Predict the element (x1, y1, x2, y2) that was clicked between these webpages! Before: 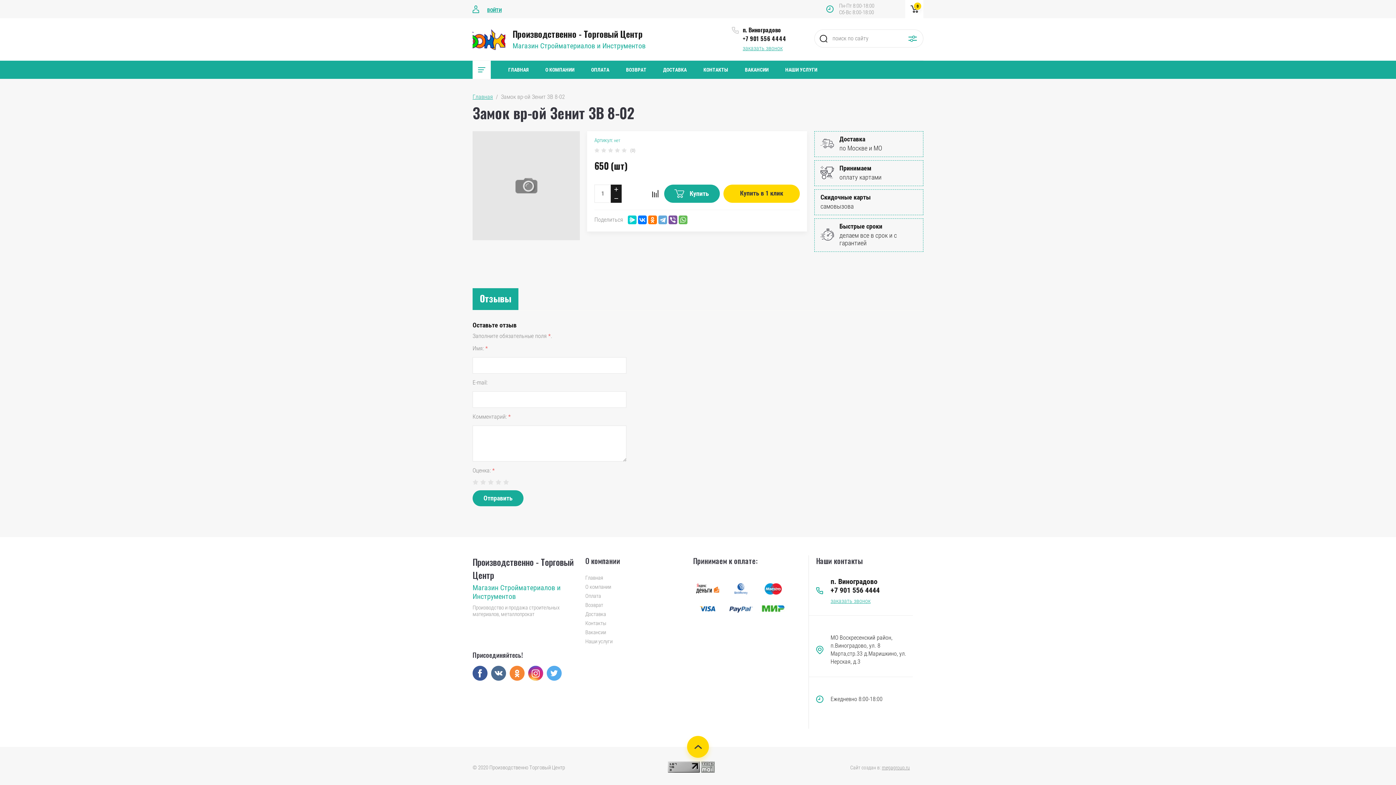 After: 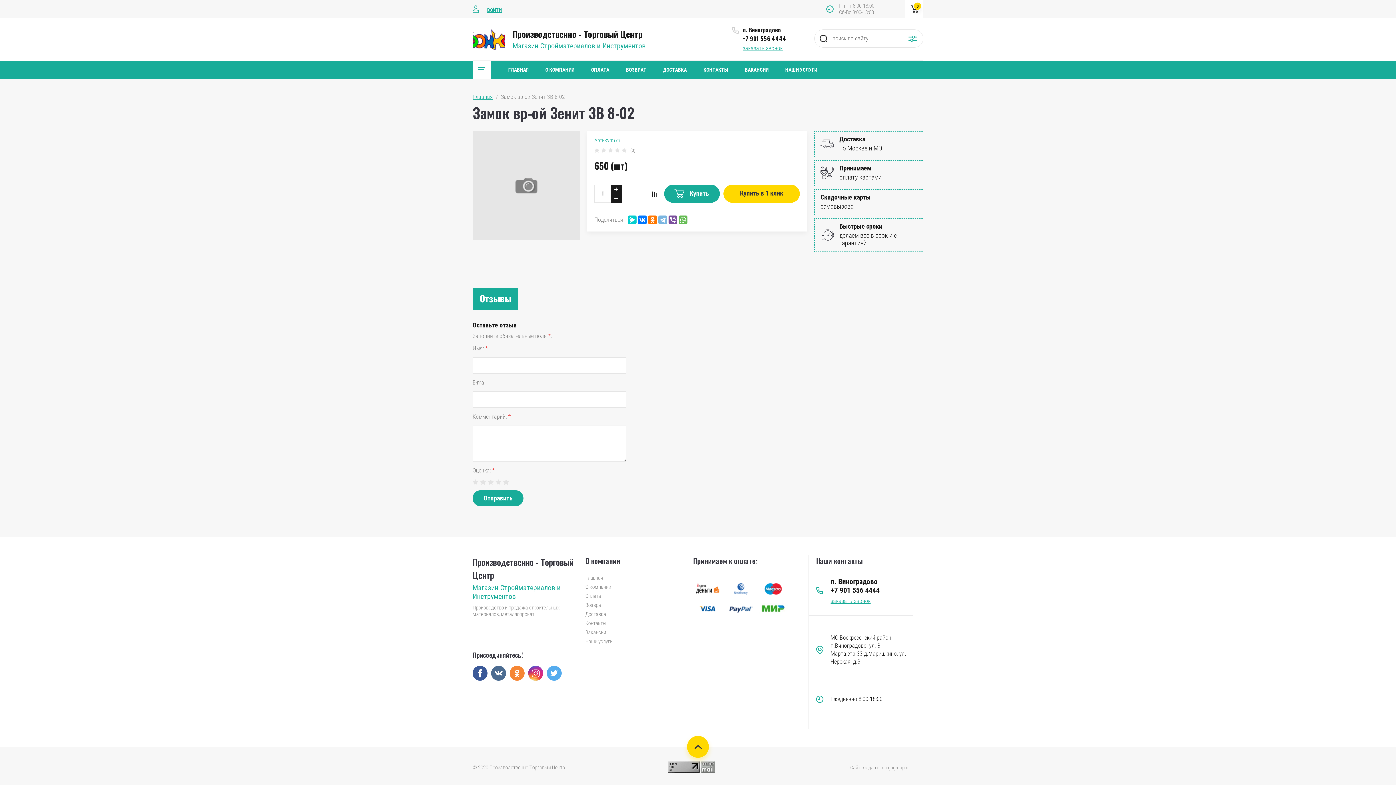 Action: bbox: (658, 215, 667, 224)